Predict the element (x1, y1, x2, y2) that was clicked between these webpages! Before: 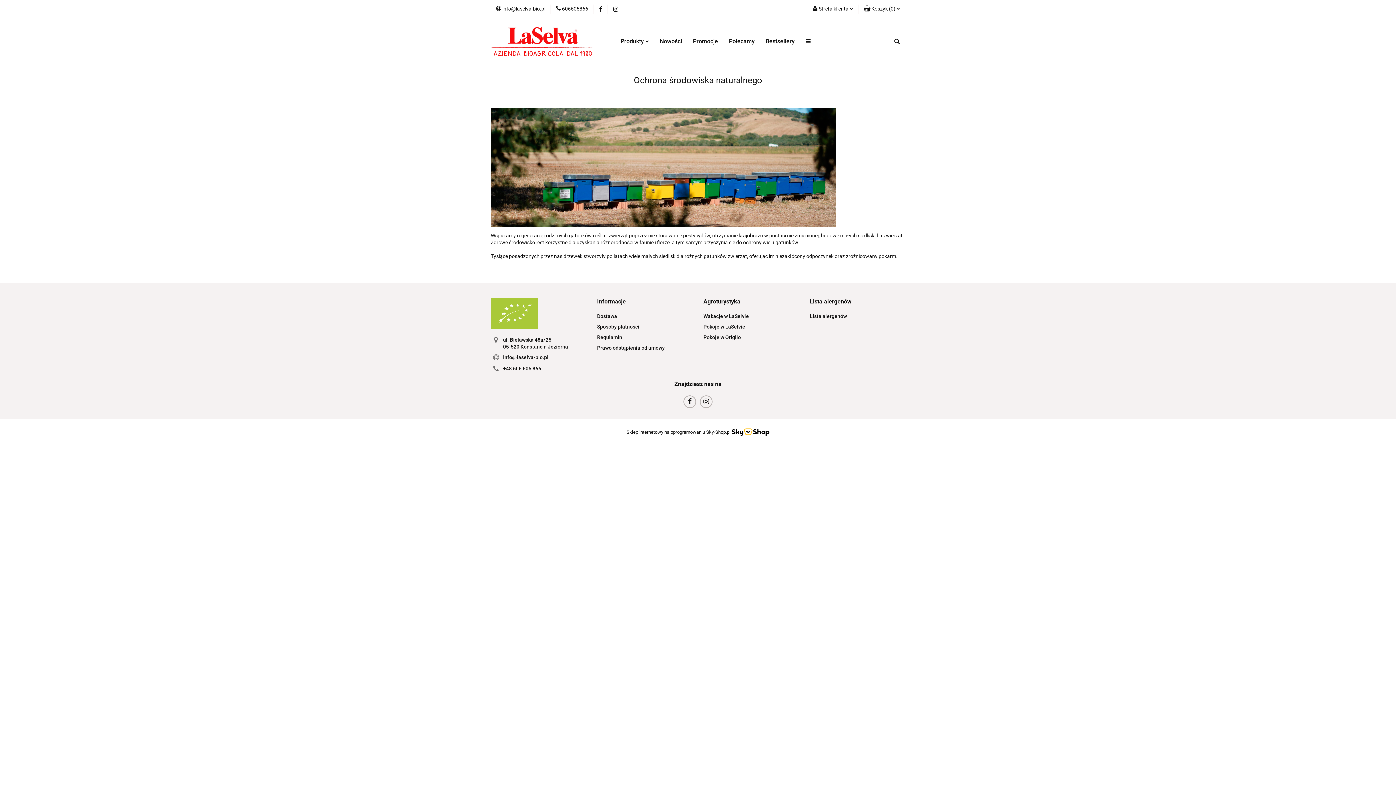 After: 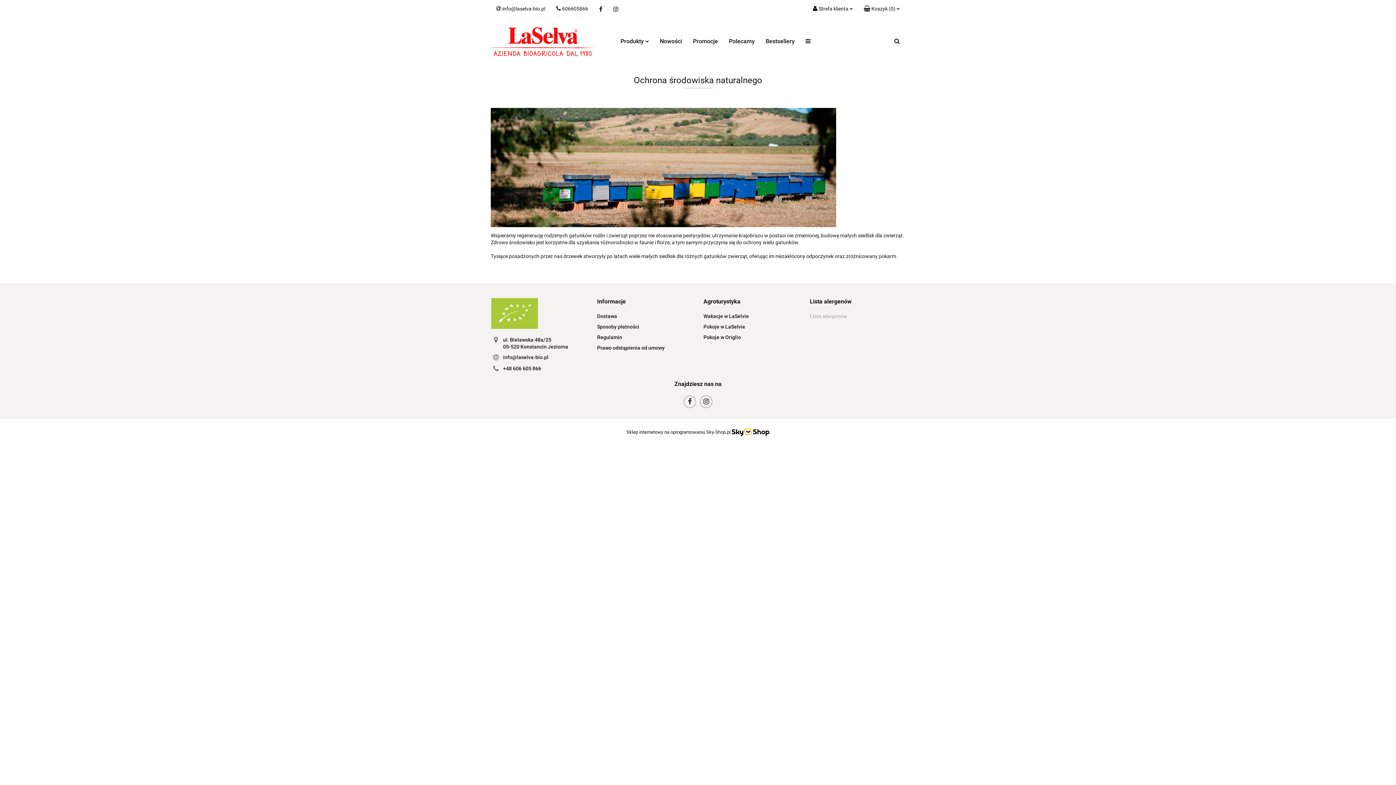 Action: label: Lista alergenów bbox: (810, 313, 847, 319)